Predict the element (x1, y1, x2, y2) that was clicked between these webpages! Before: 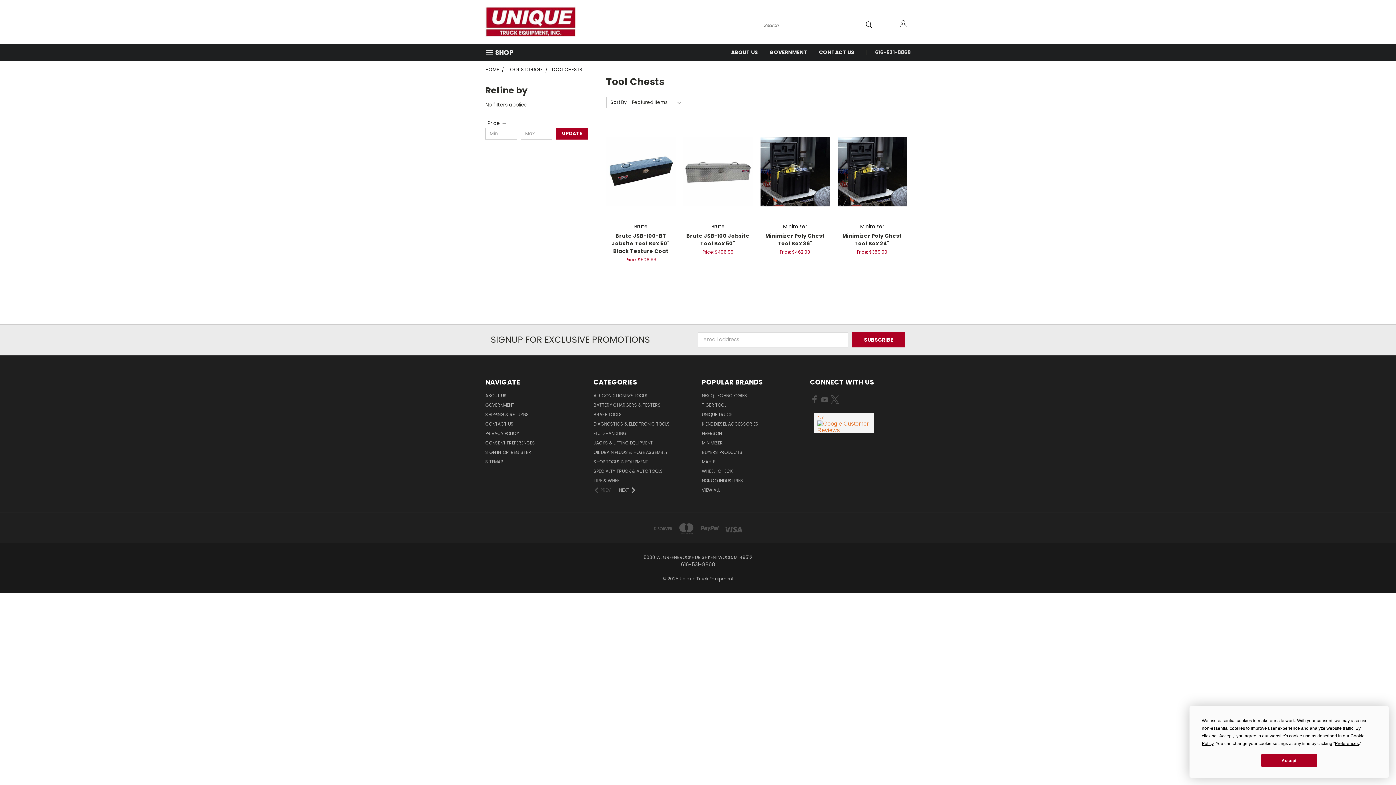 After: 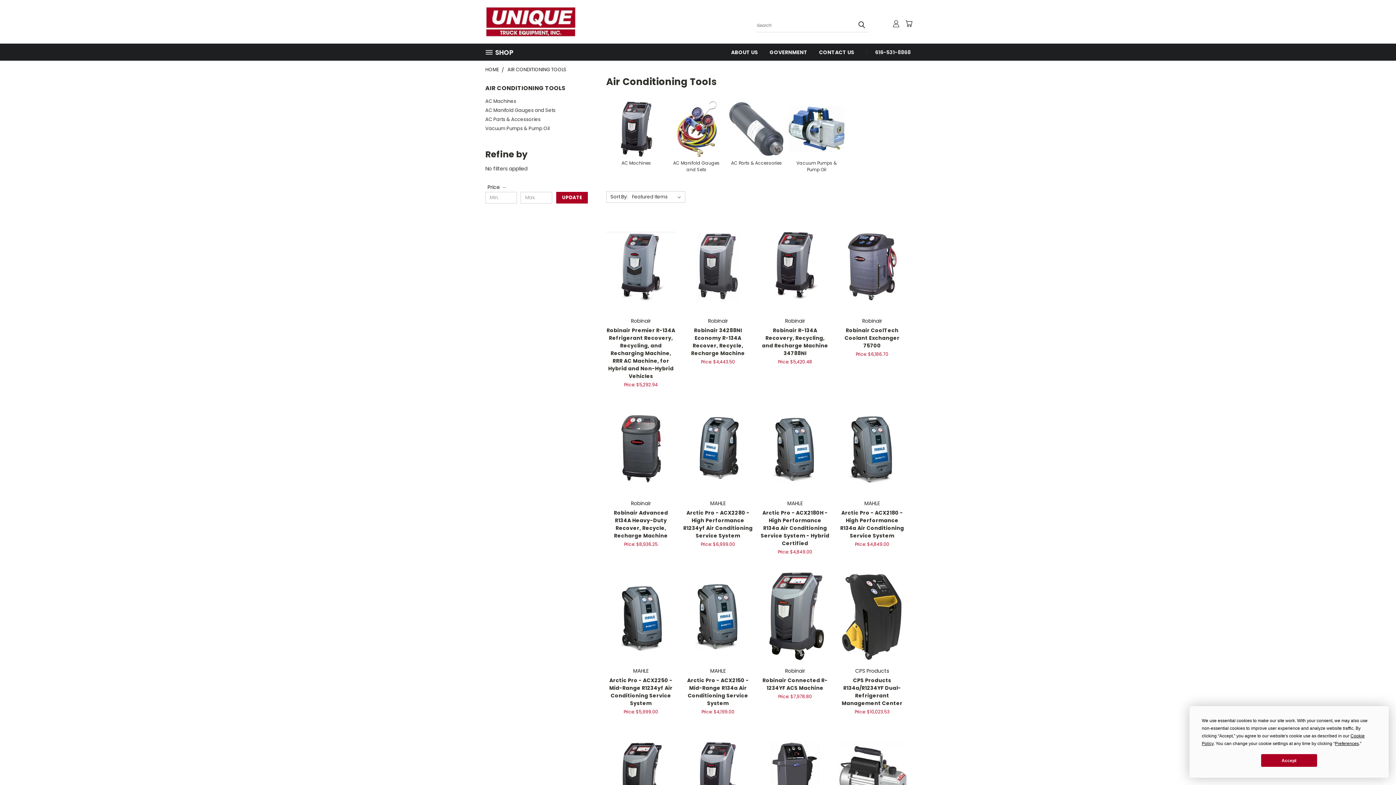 Action: label: AIR CONDITIONING TOOLS bbox: (593, 392, 647, 401)